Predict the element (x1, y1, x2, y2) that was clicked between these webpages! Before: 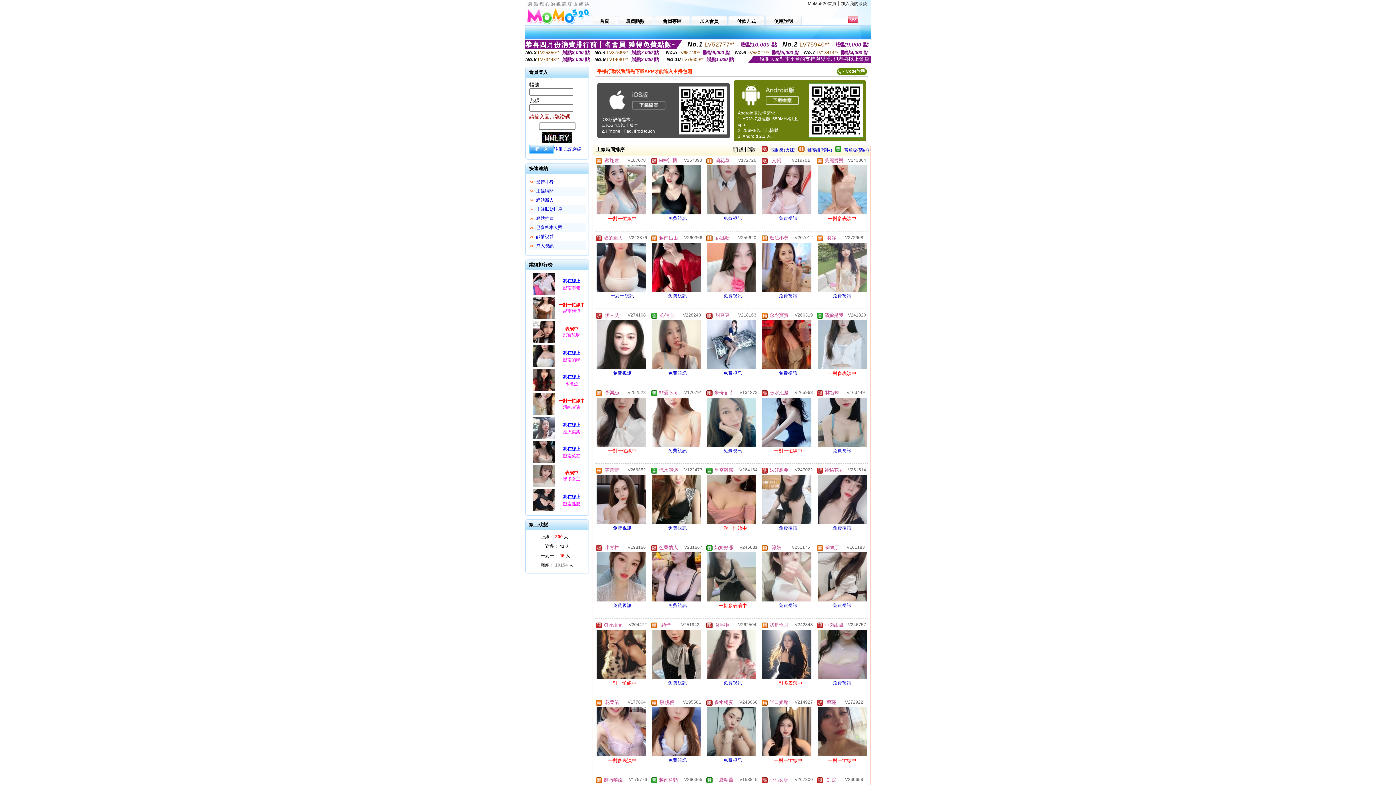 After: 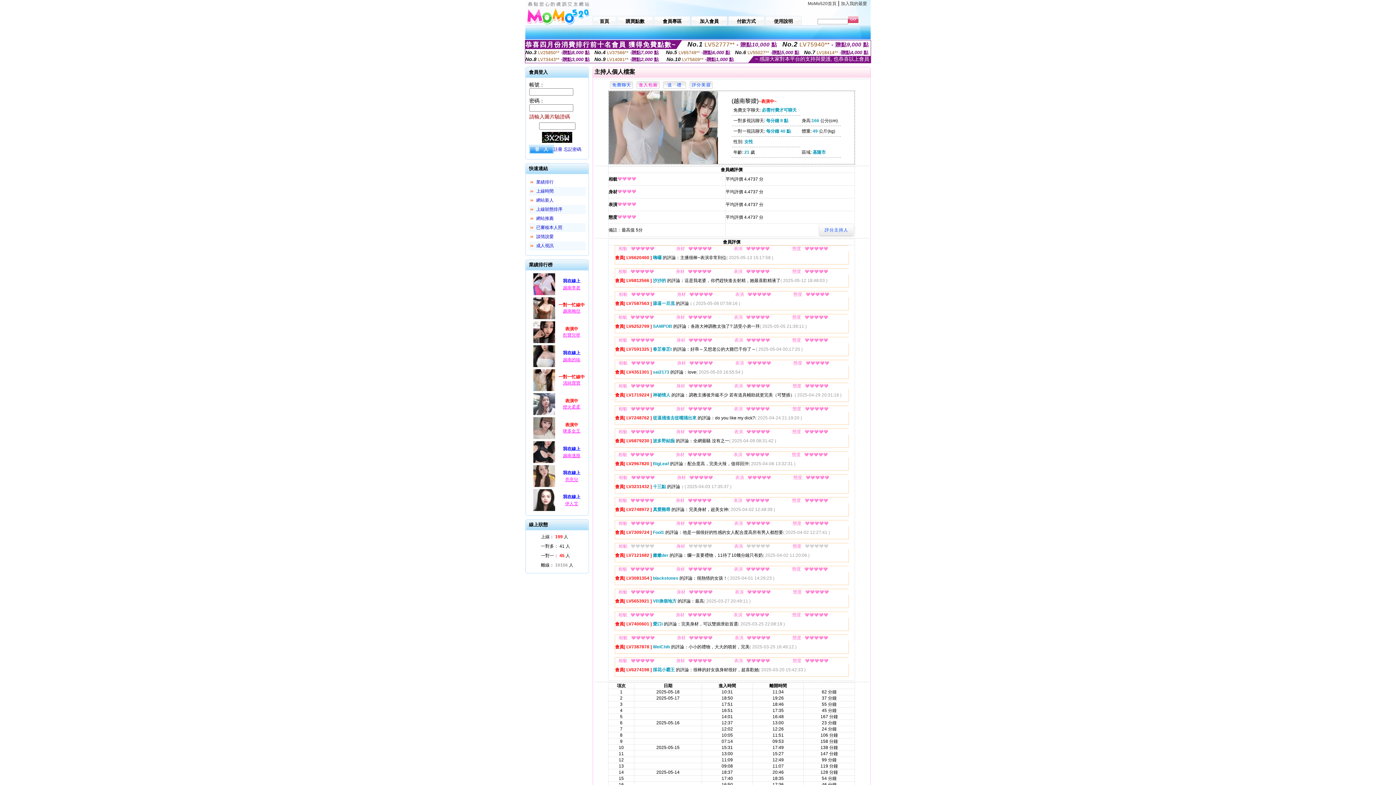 Action: label: 越南黎嬡 bbox: (604, 777, 622, 782)